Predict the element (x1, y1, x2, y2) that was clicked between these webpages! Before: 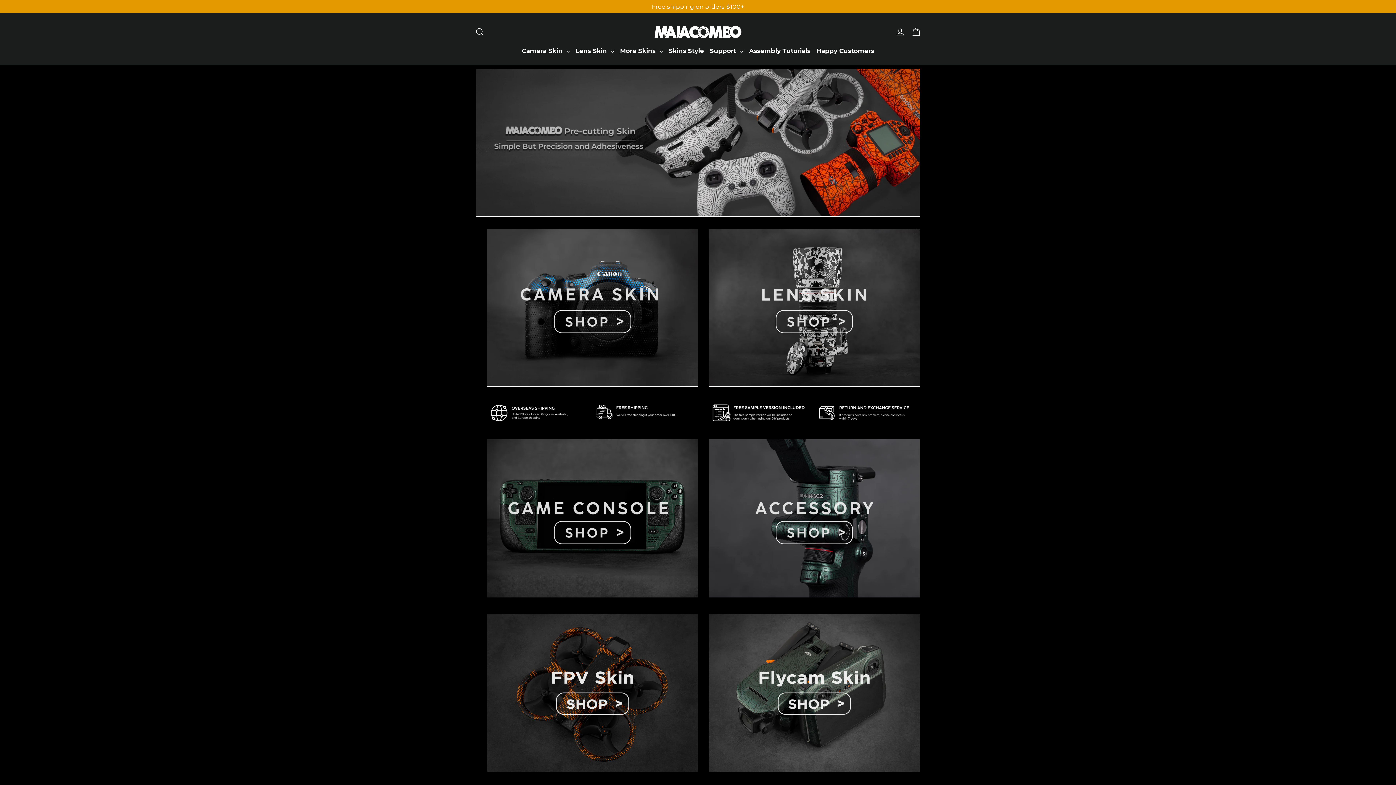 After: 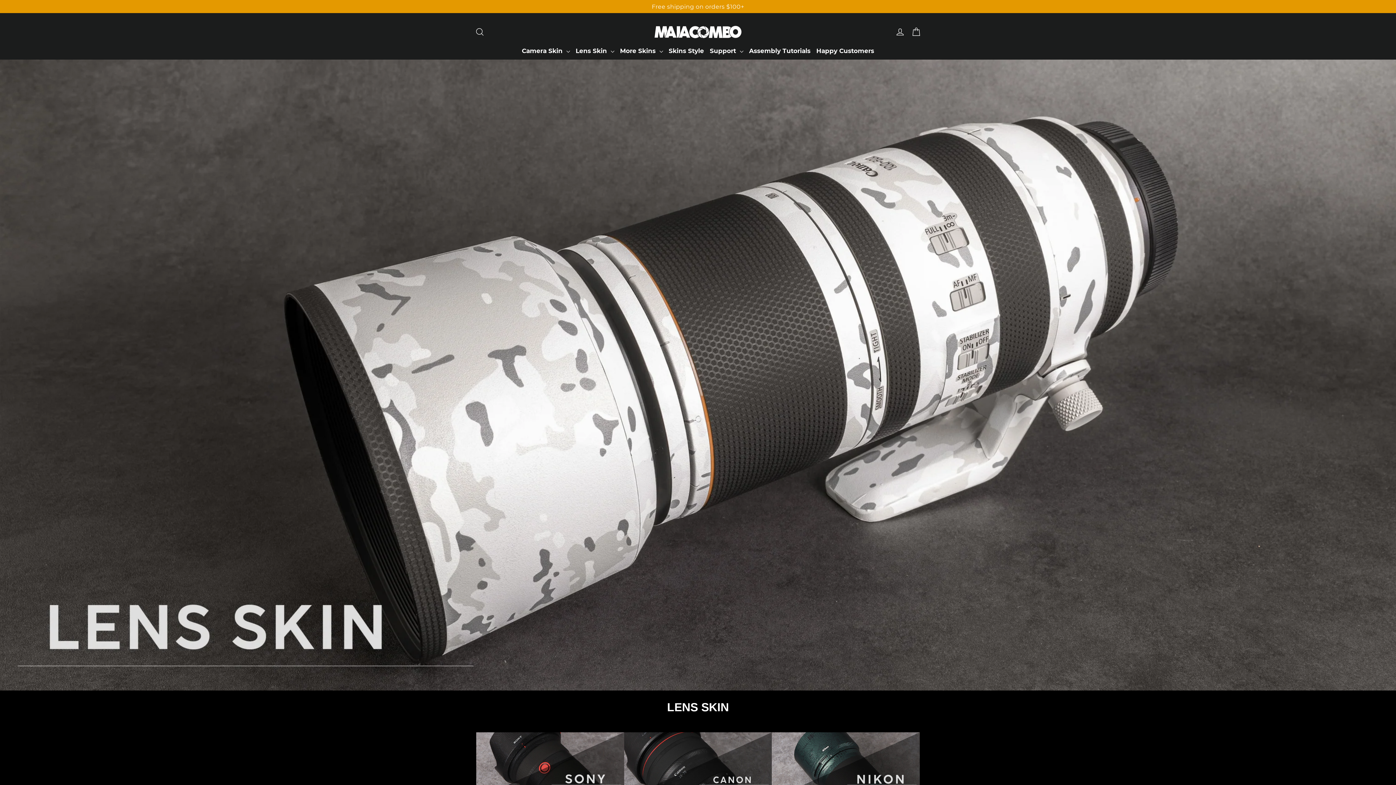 Action: bbox: (709, 228, 920, 386)